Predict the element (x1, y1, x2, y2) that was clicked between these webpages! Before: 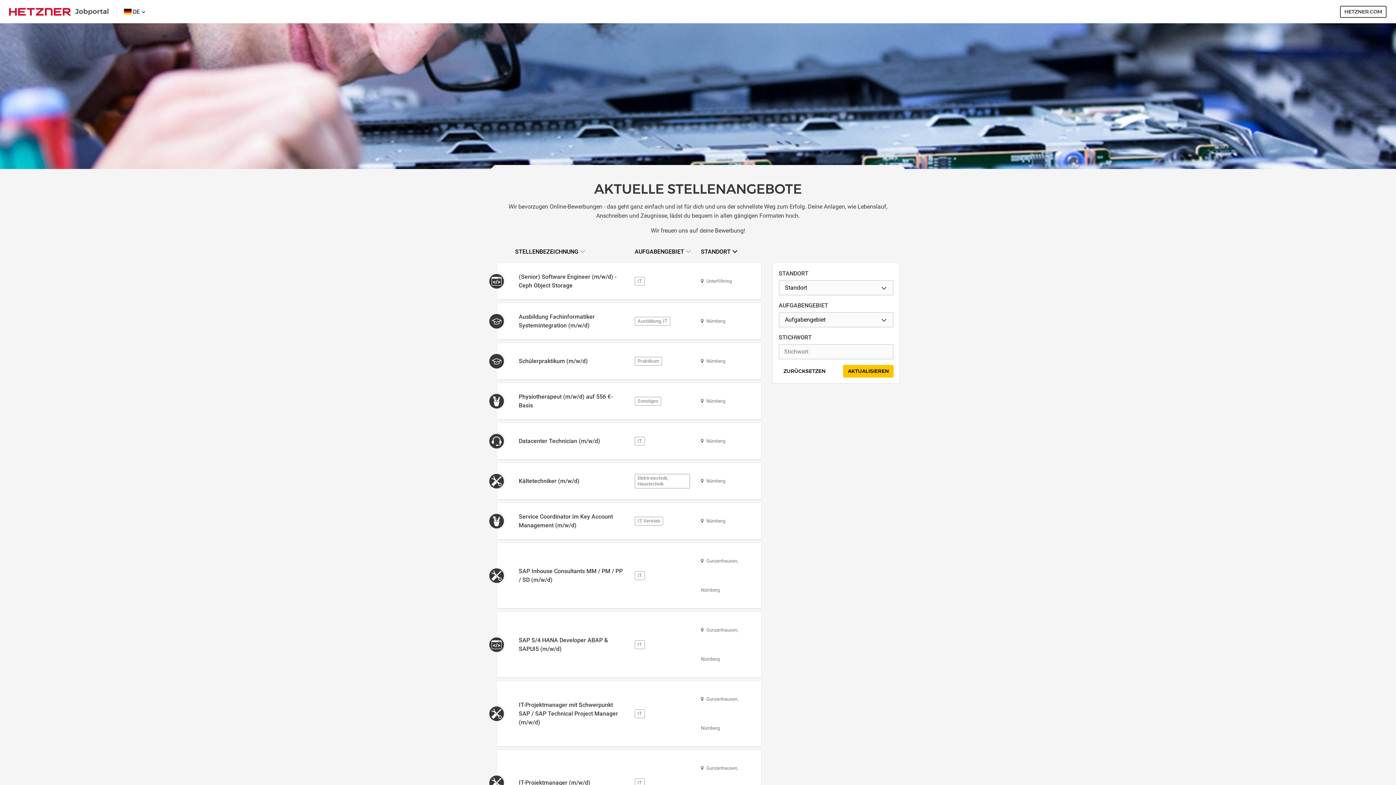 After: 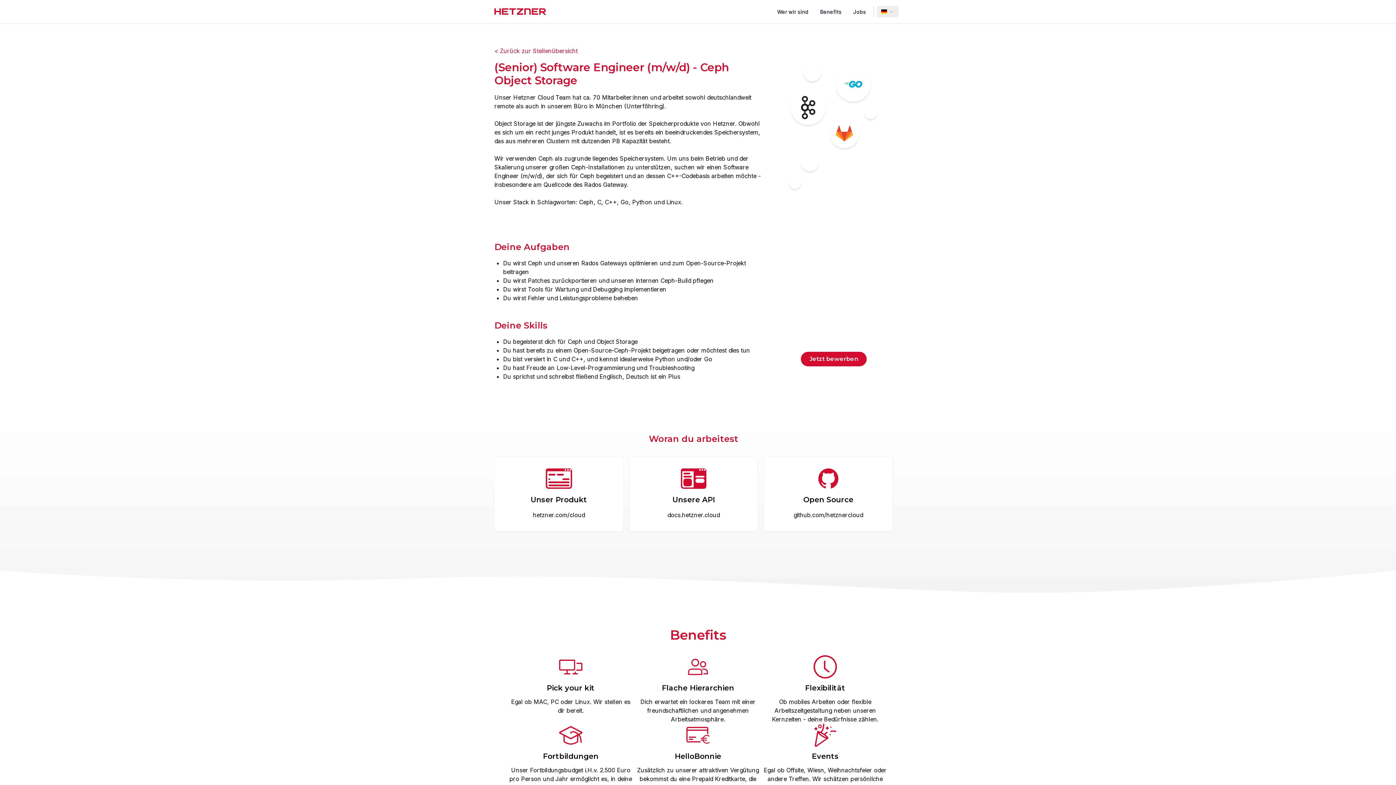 Action: bbox: (515, 272, 624, 290) label: (Senior) Software Engineer (m/w/d) - Ceph Object Storage